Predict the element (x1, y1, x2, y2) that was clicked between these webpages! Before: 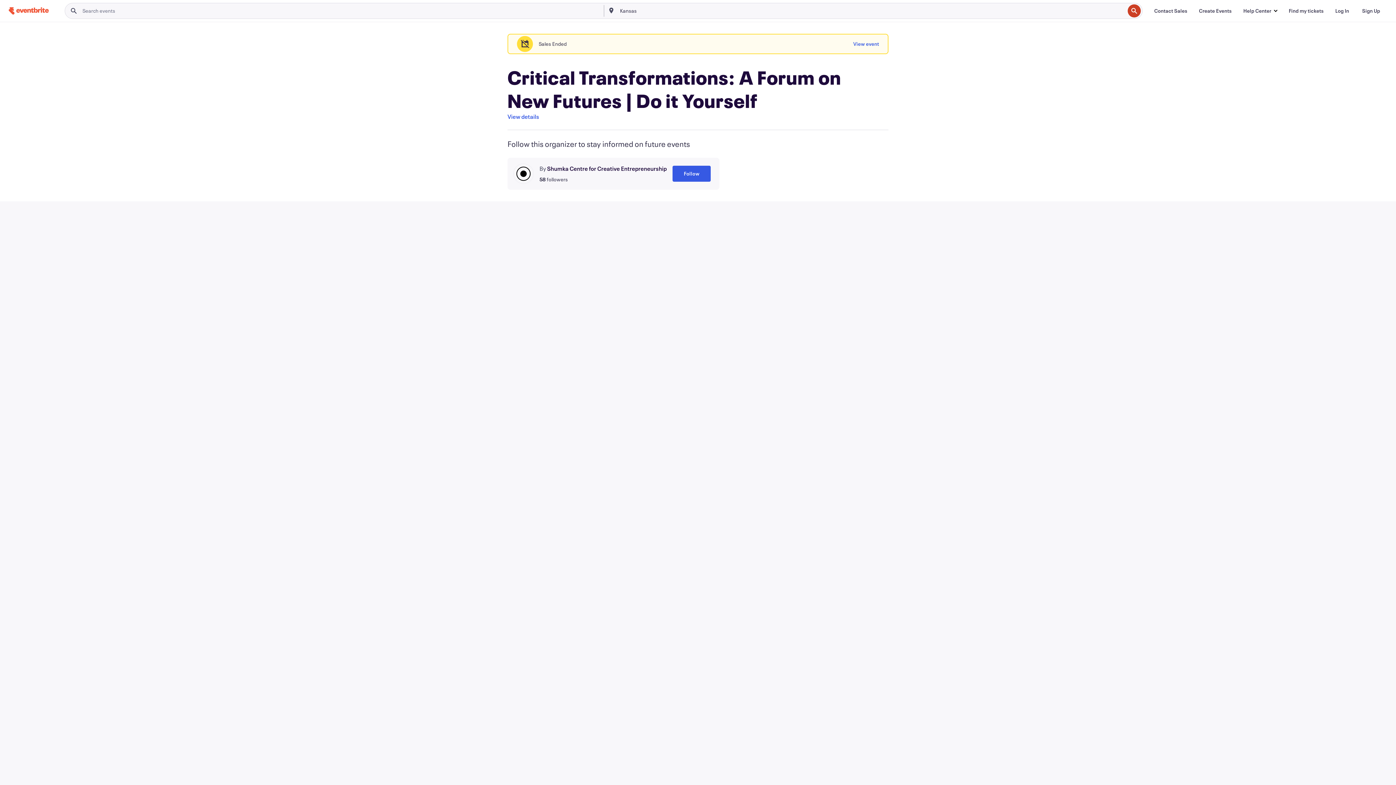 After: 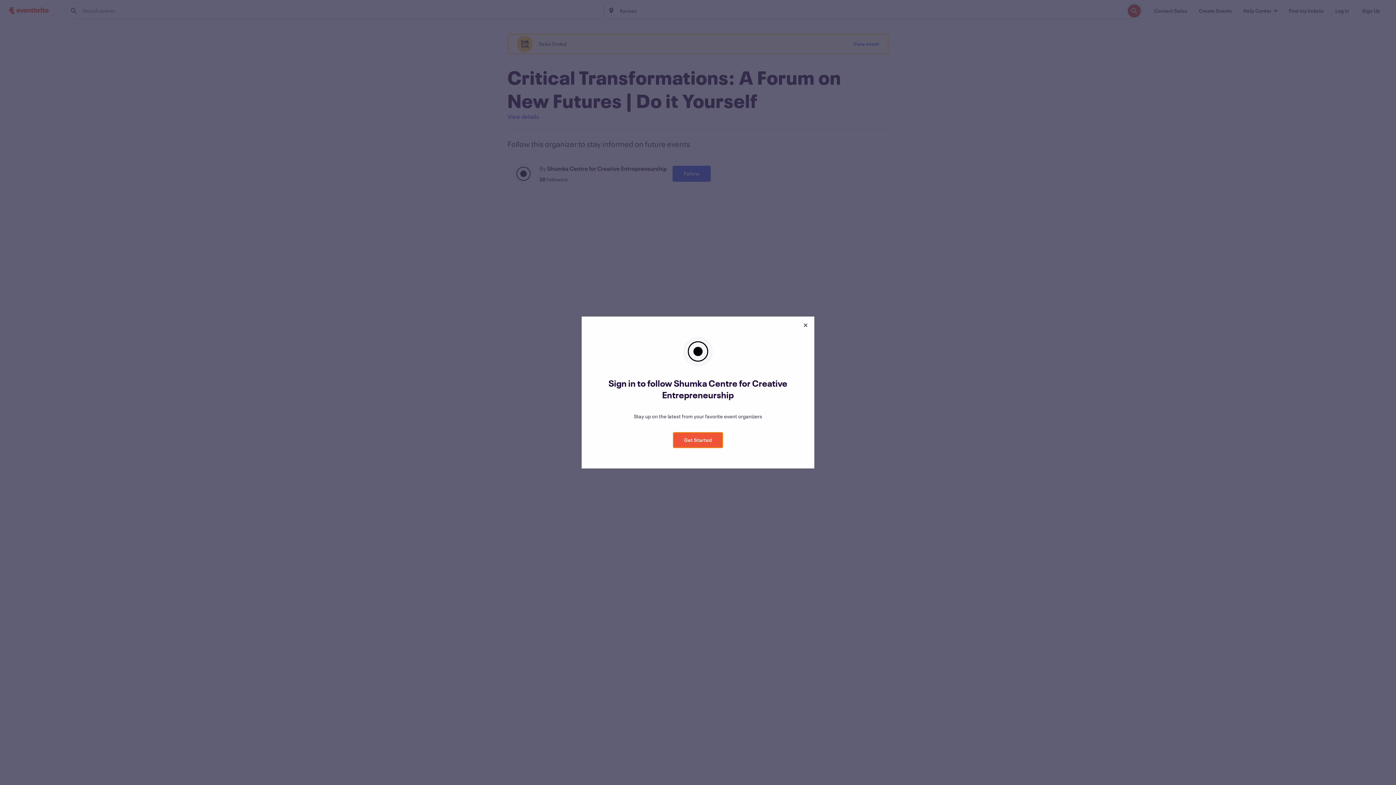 Action: bbox: (672, 165, 710, 181) label: Follow